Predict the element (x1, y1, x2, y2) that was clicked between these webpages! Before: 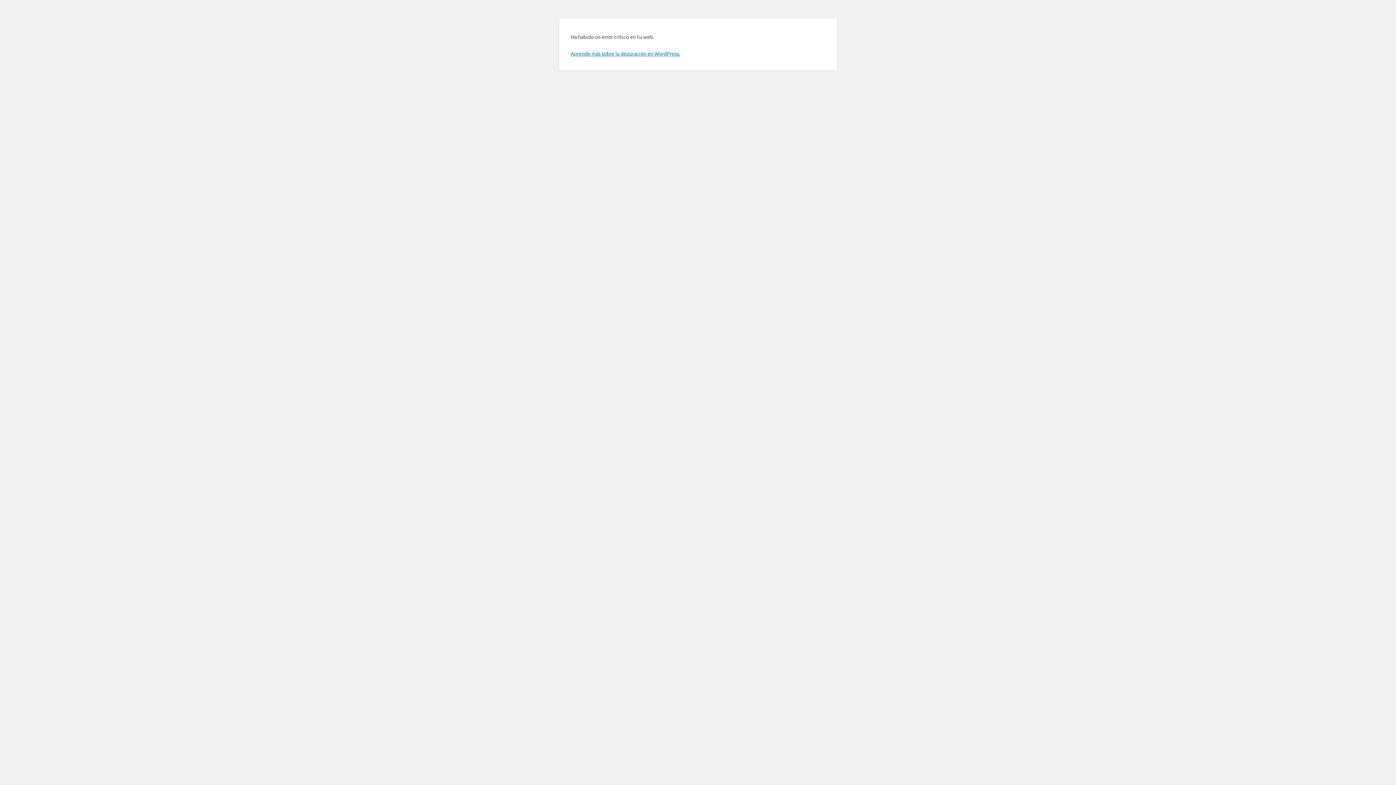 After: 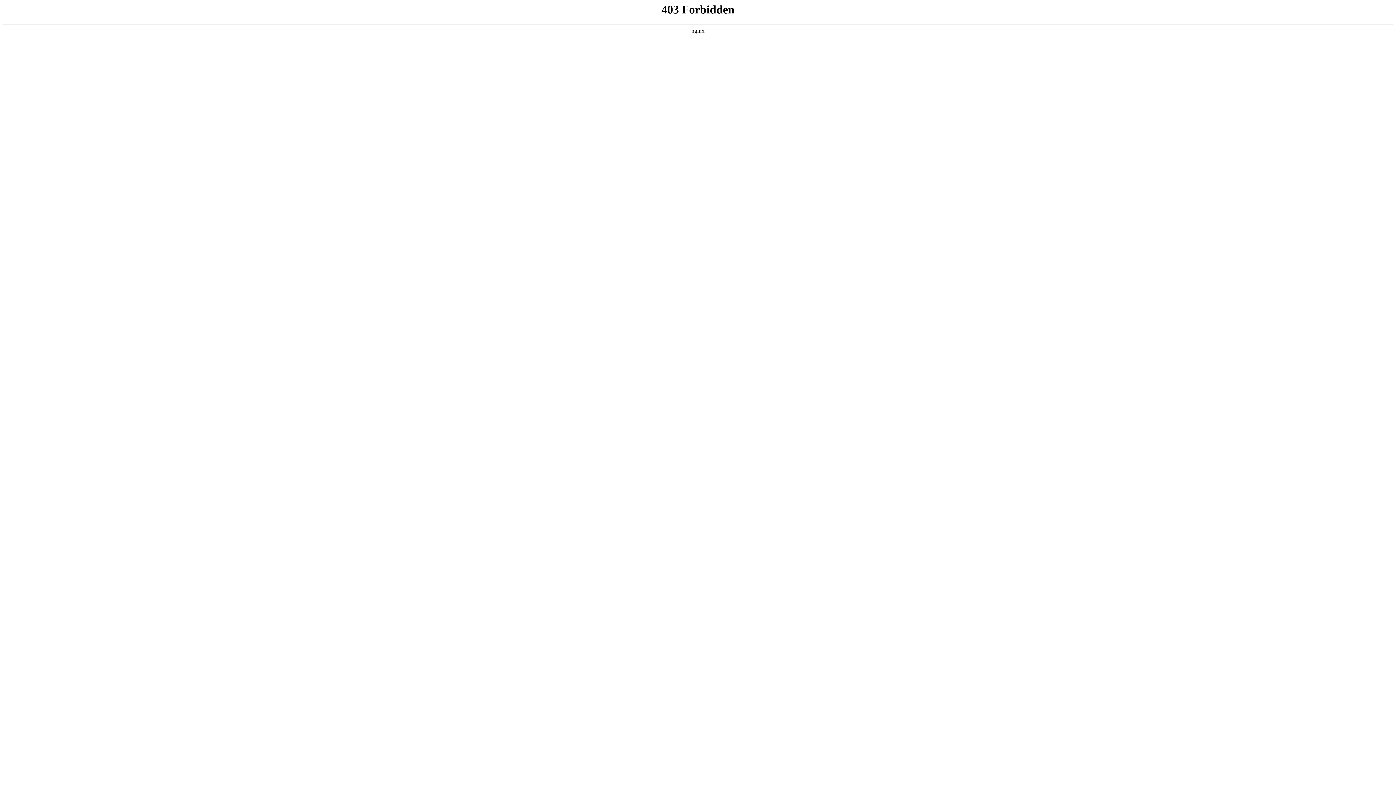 Action: bbox: (570, 50, 680, 56) label: Aprende más sobre la depuración en WordPress.